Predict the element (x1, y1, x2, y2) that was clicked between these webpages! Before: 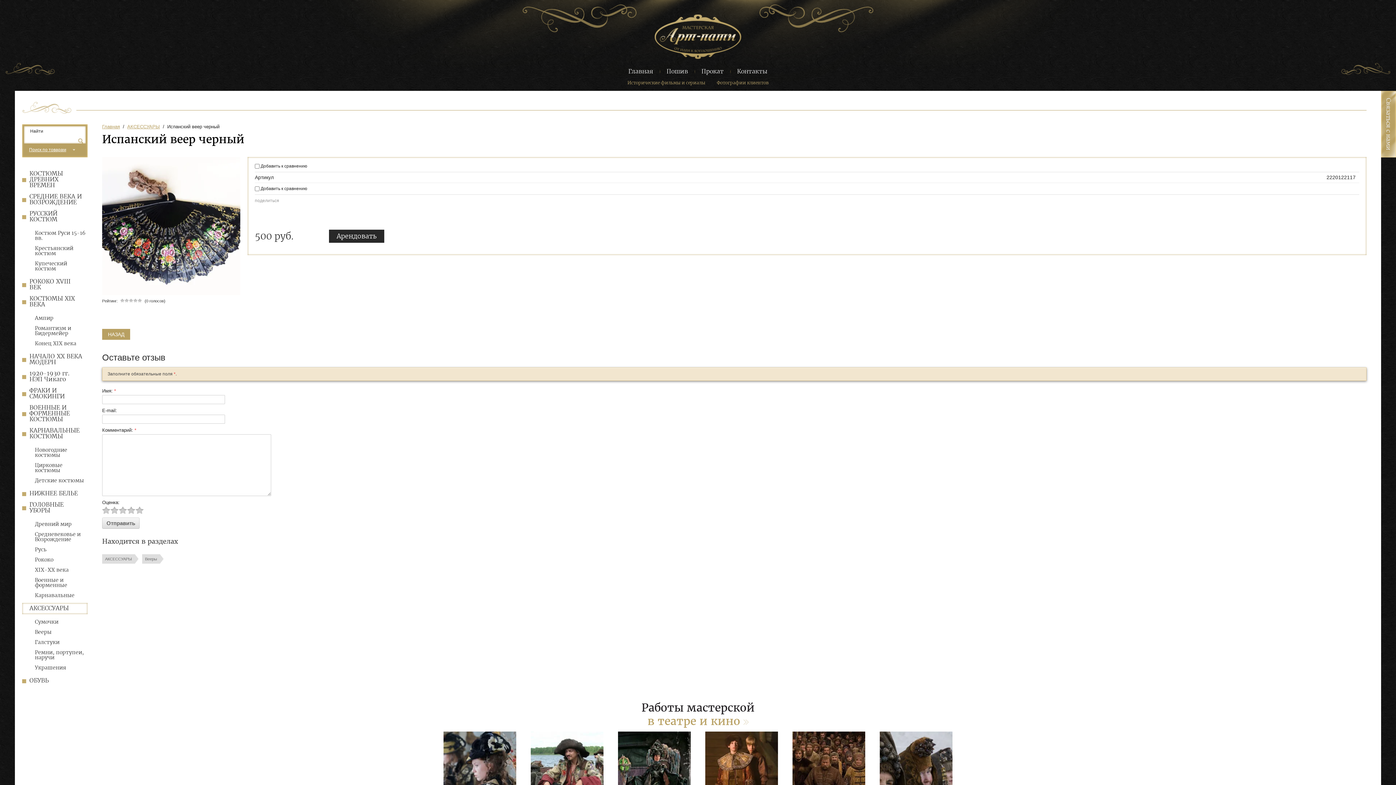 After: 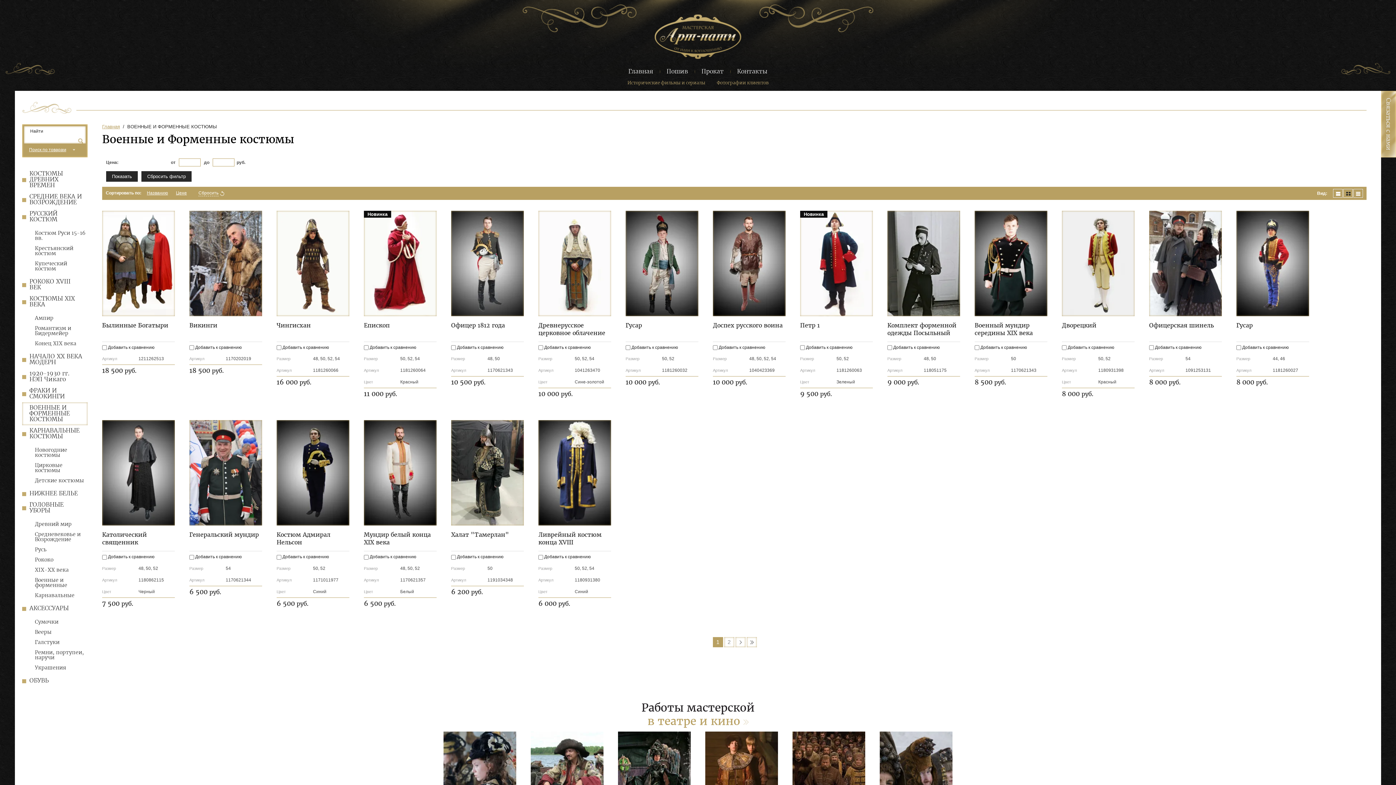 Action: bbox: (22, 402, 87, 425) label: ВОЕННЫЕ И ФОРМЕННЫЕ КОСТЮМЫ